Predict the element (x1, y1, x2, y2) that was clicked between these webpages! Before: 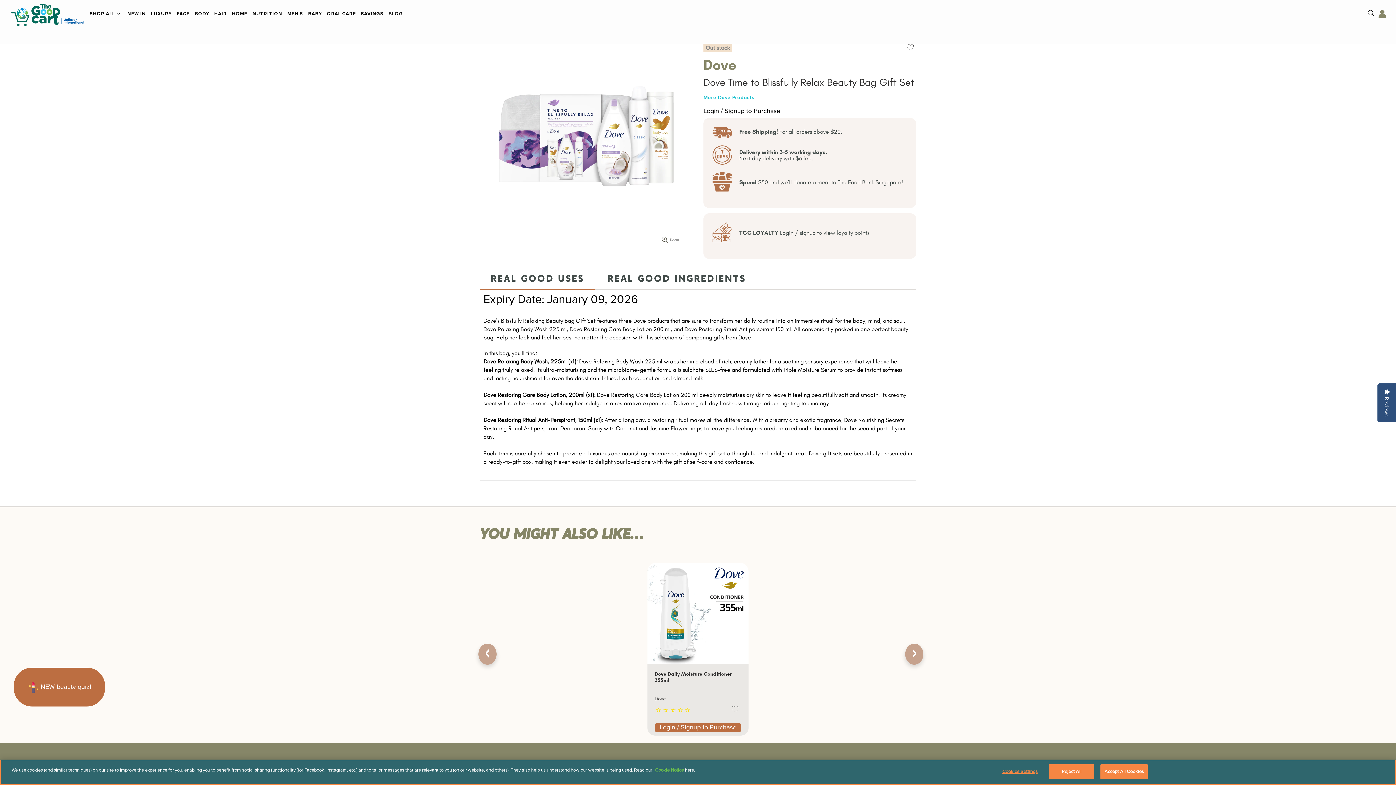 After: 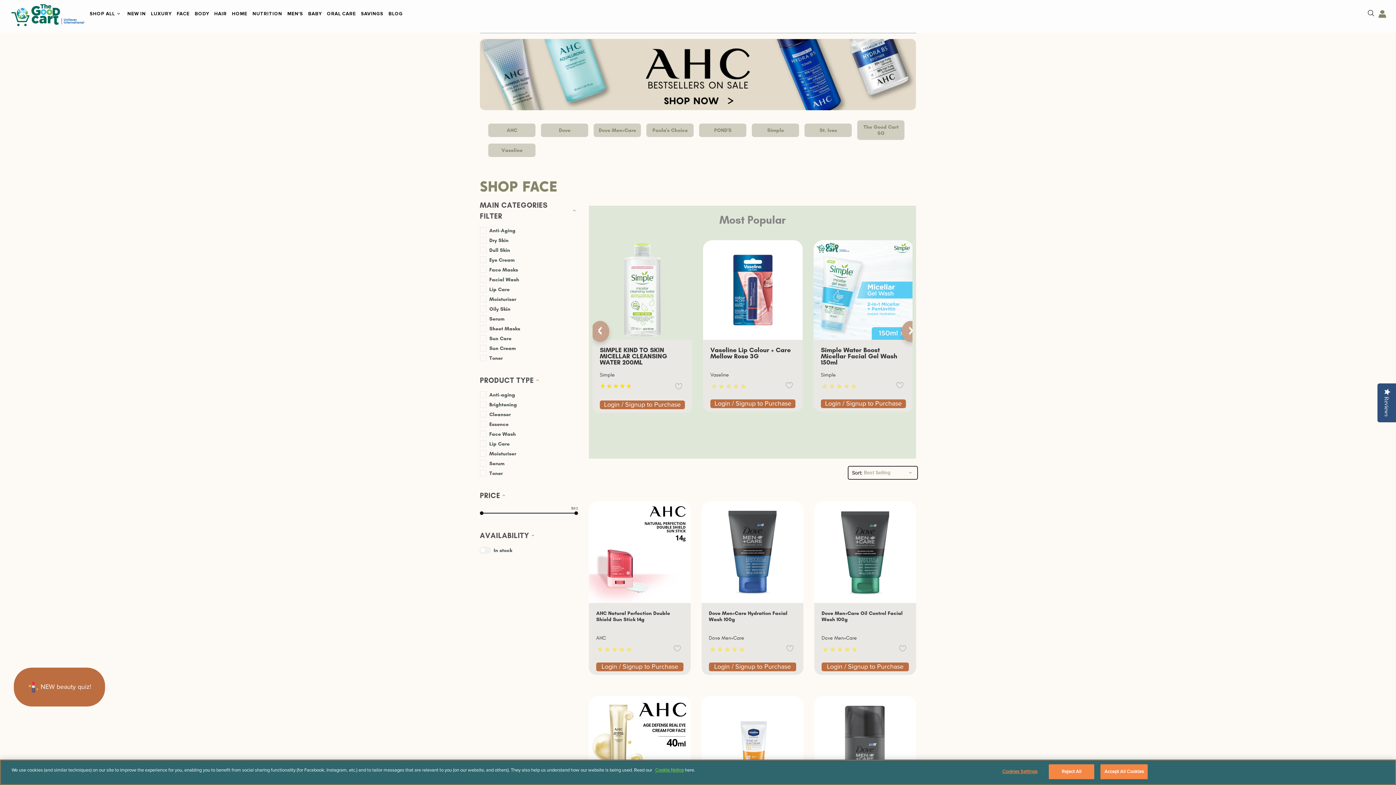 Action: label: FACE bbox: (174, 0, 192, 27)